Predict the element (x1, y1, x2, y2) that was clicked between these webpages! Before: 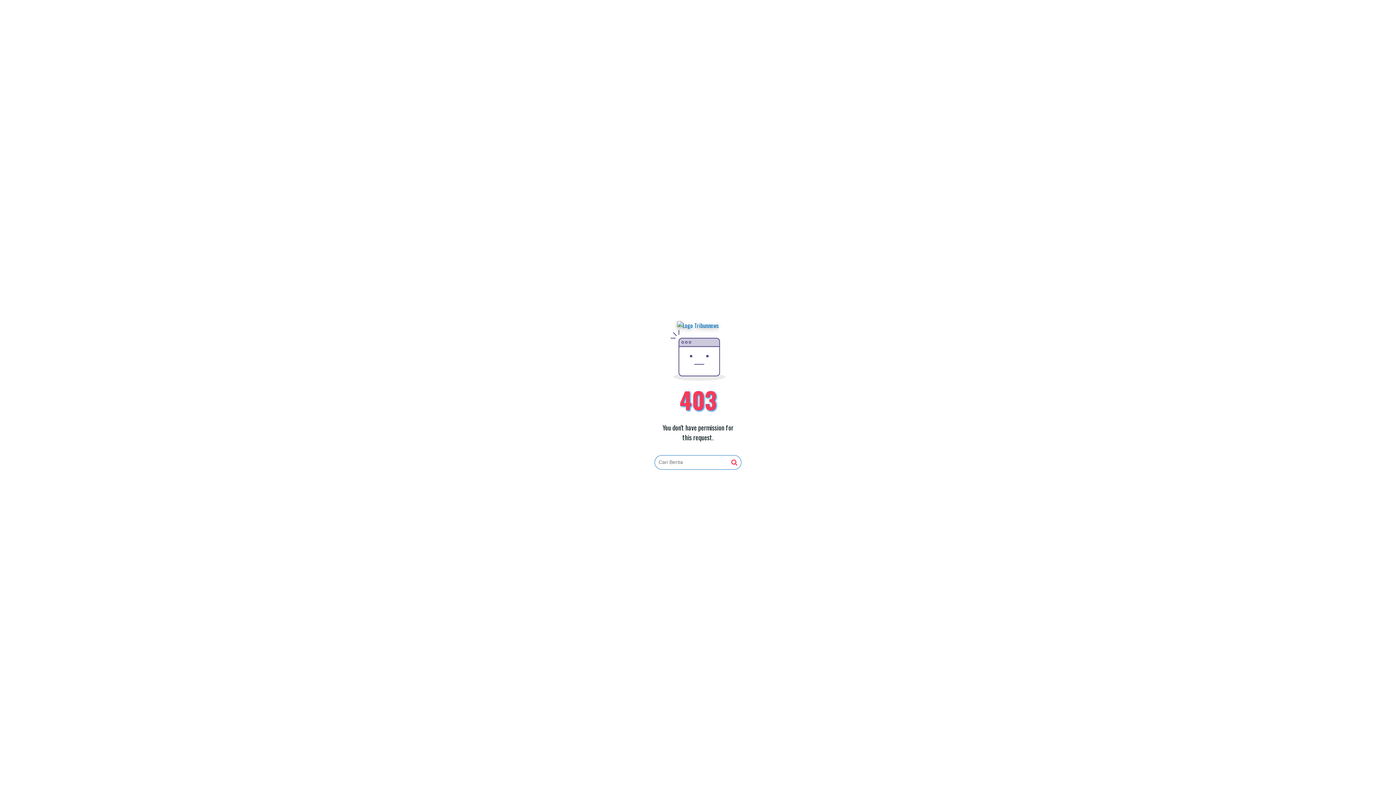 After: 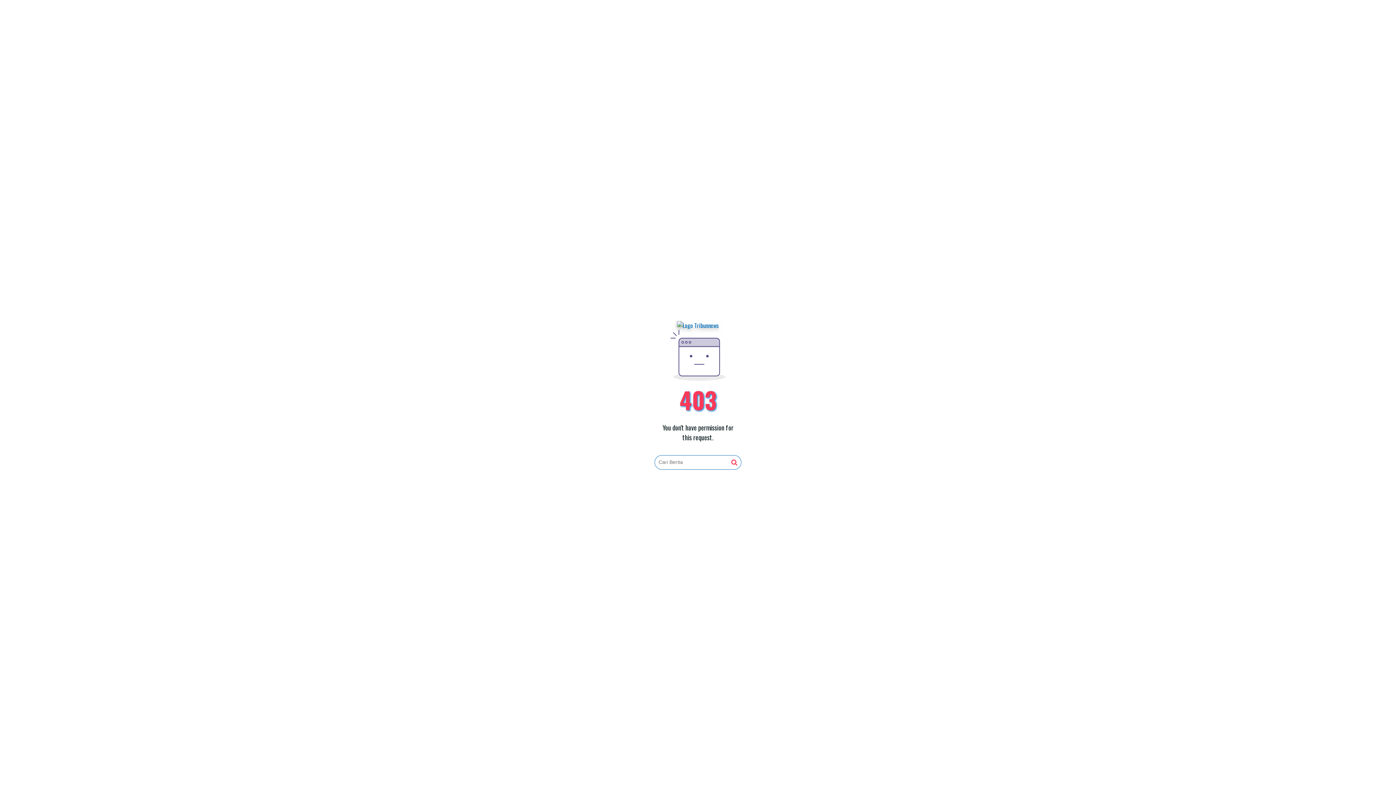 Action: bbox: (677, 321, 719, 330)